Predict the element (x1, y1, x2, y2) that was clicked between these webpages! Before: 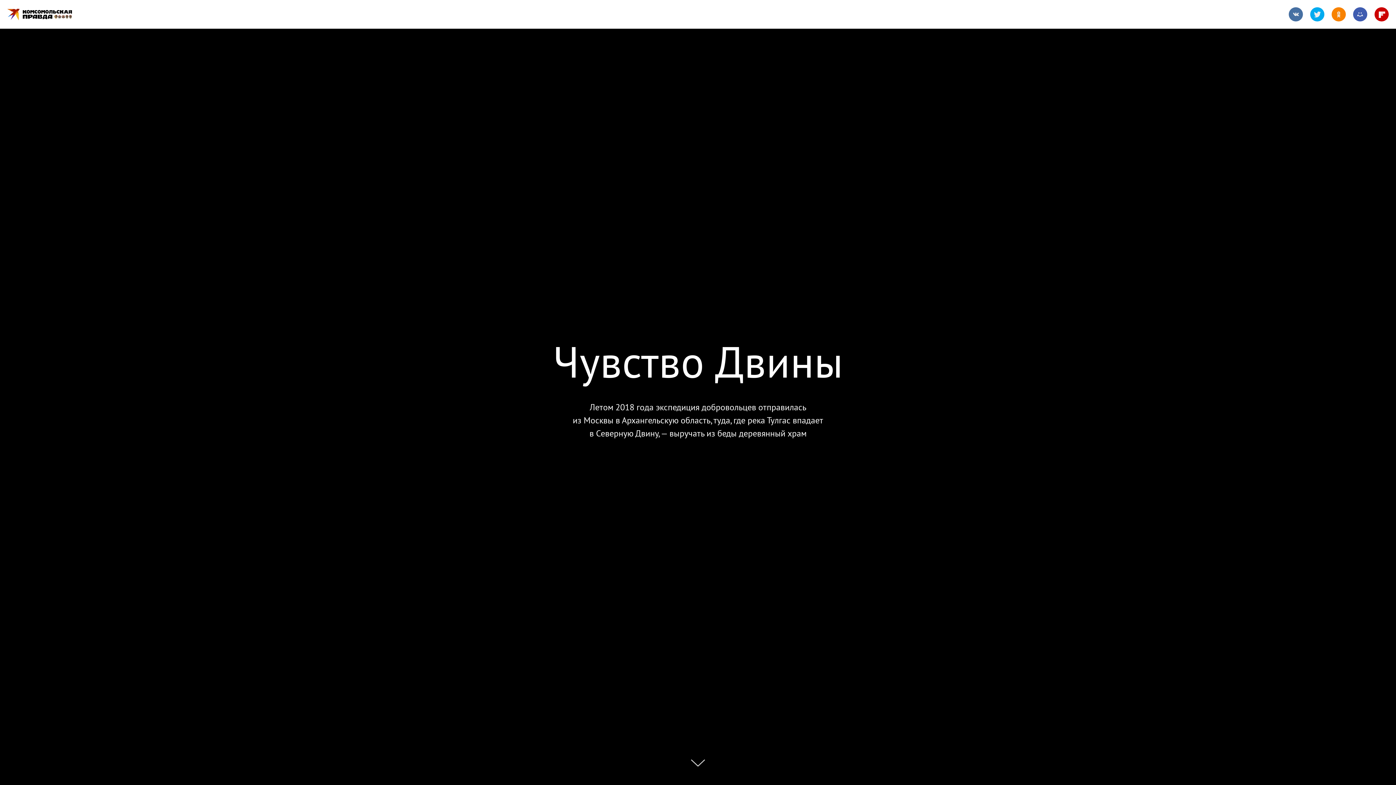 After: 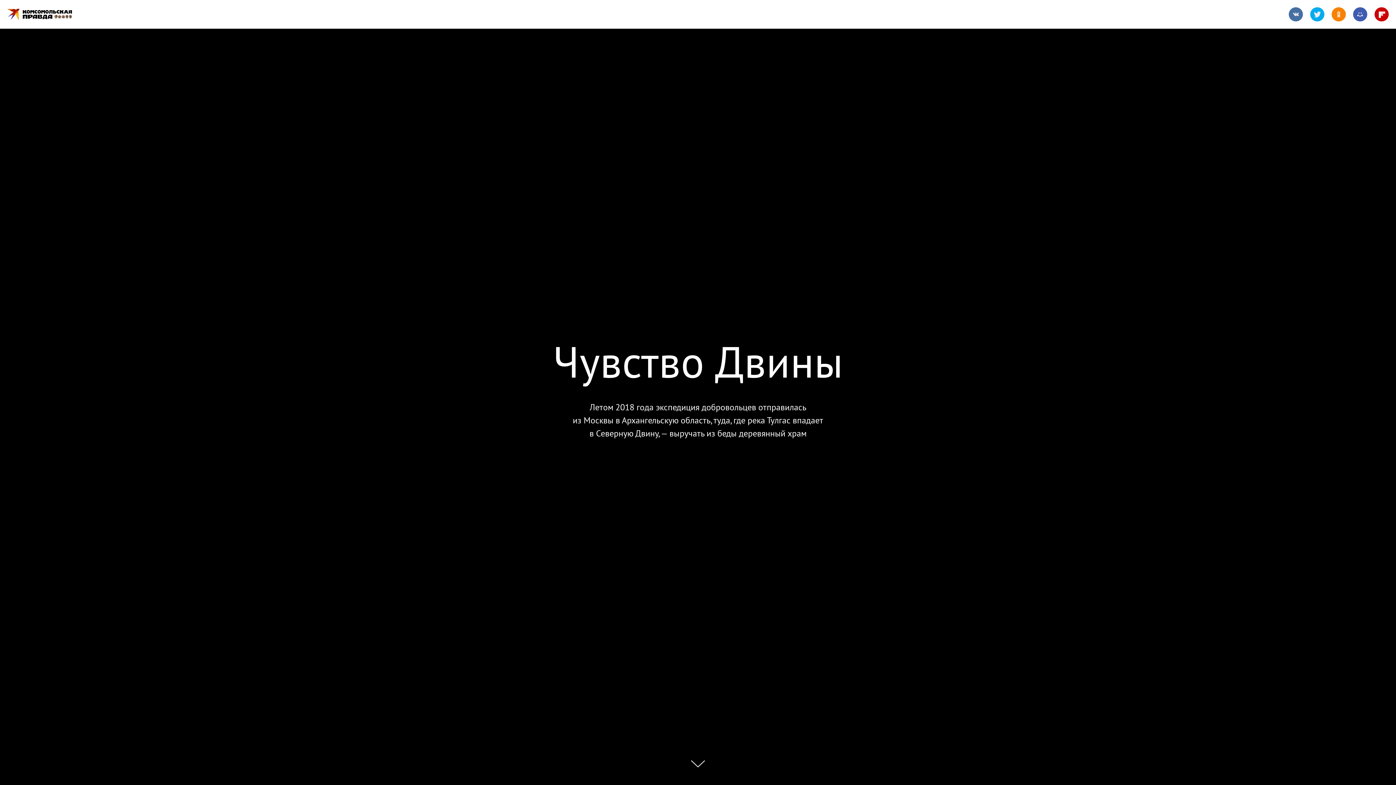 Action: label: fd bbox: (1374, 16, 1396, 22)